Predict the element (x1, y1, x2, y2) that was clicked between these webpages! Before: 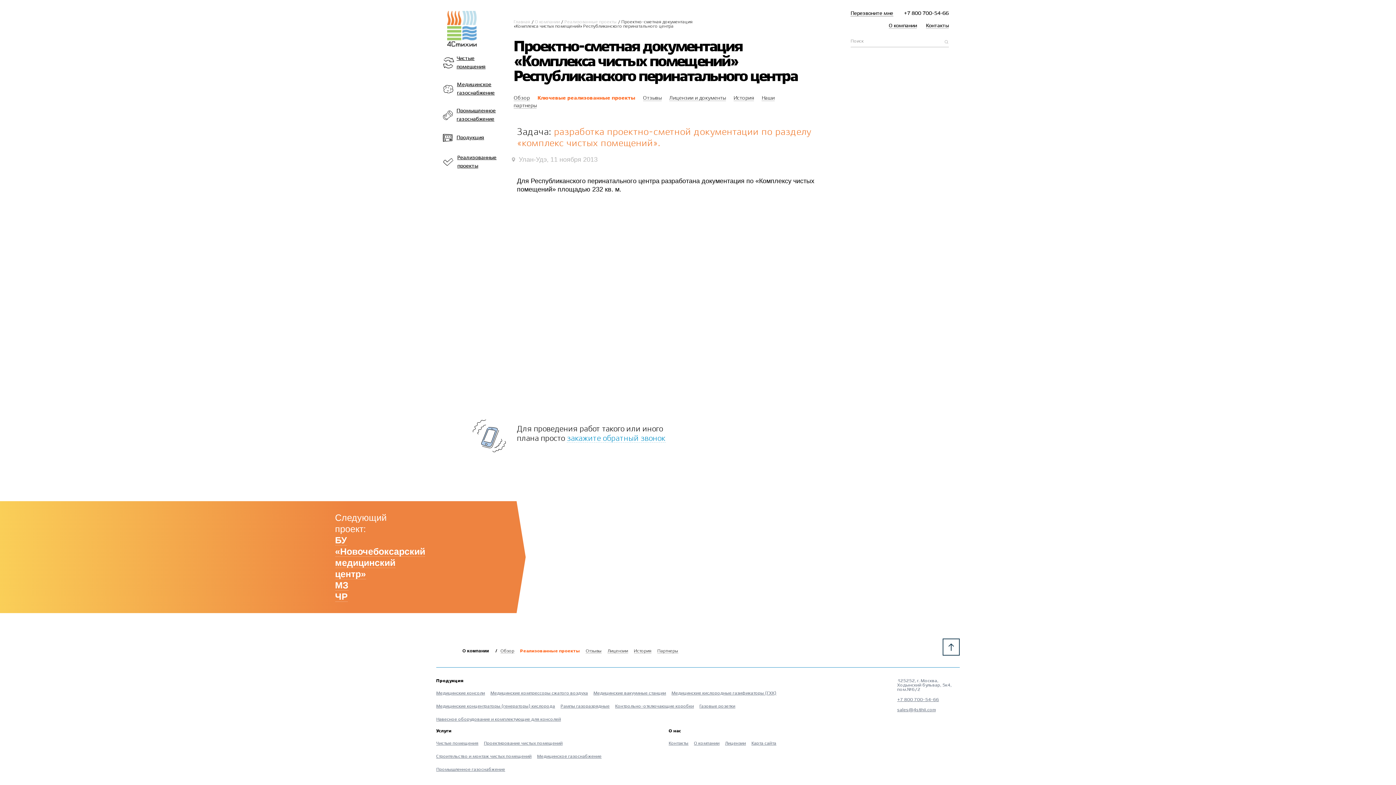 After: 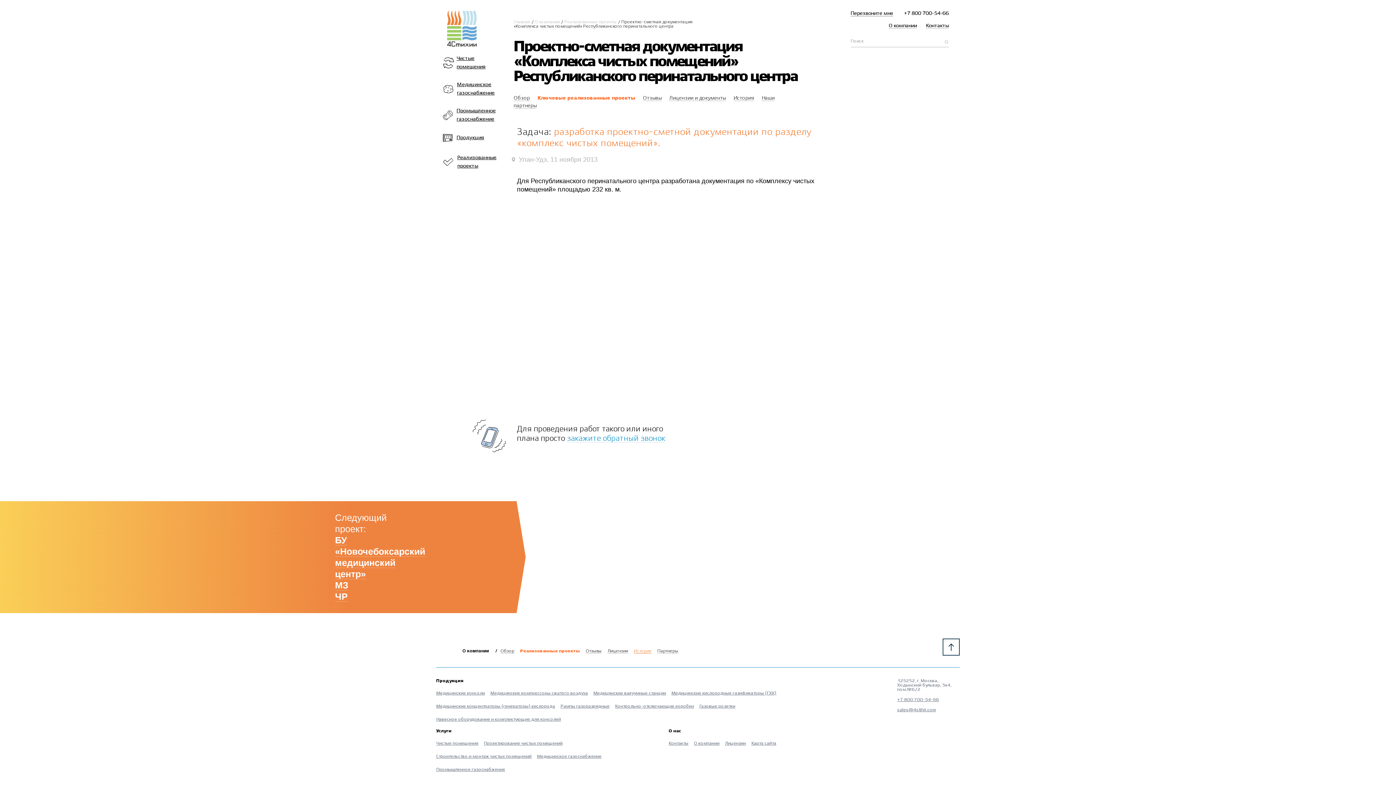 Action: bbox: (634, 649, 651, 653) label: История